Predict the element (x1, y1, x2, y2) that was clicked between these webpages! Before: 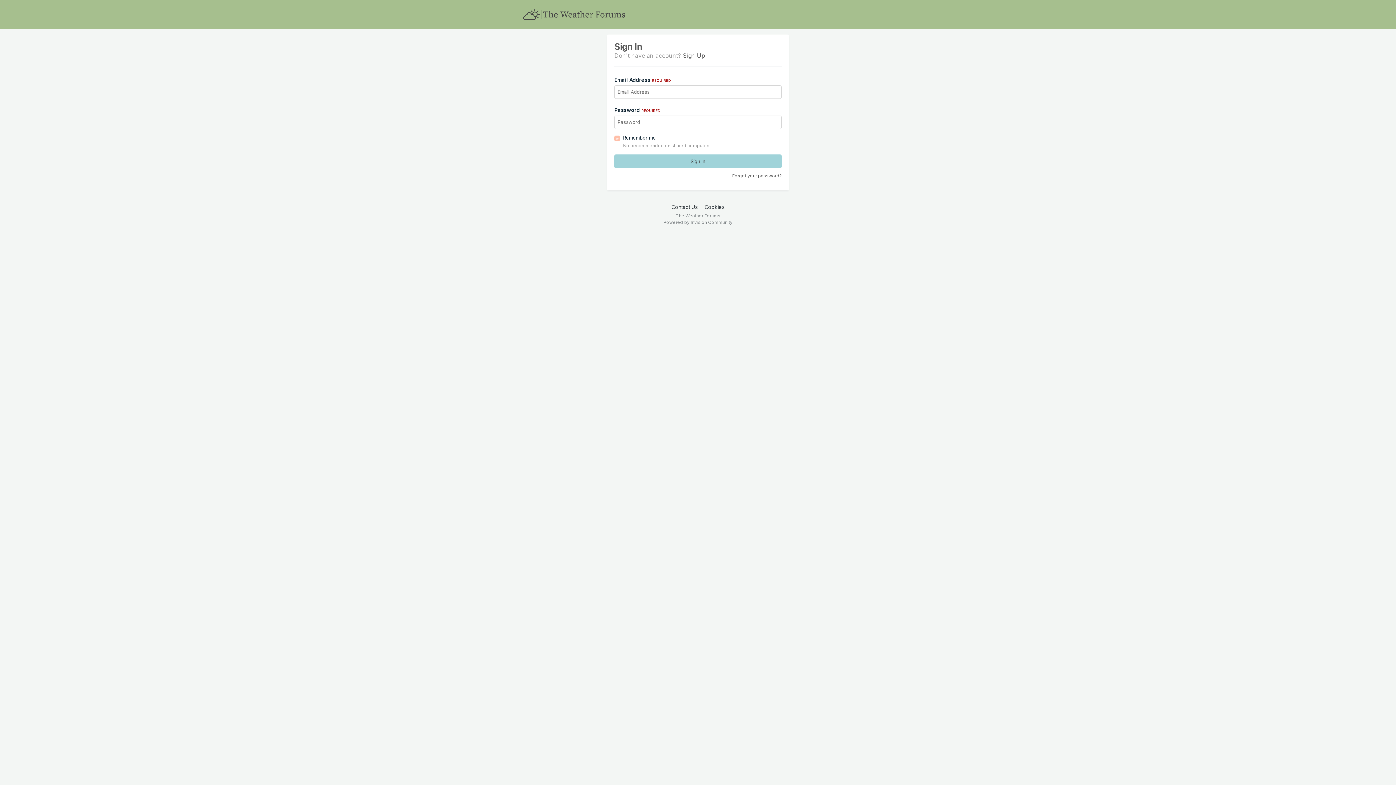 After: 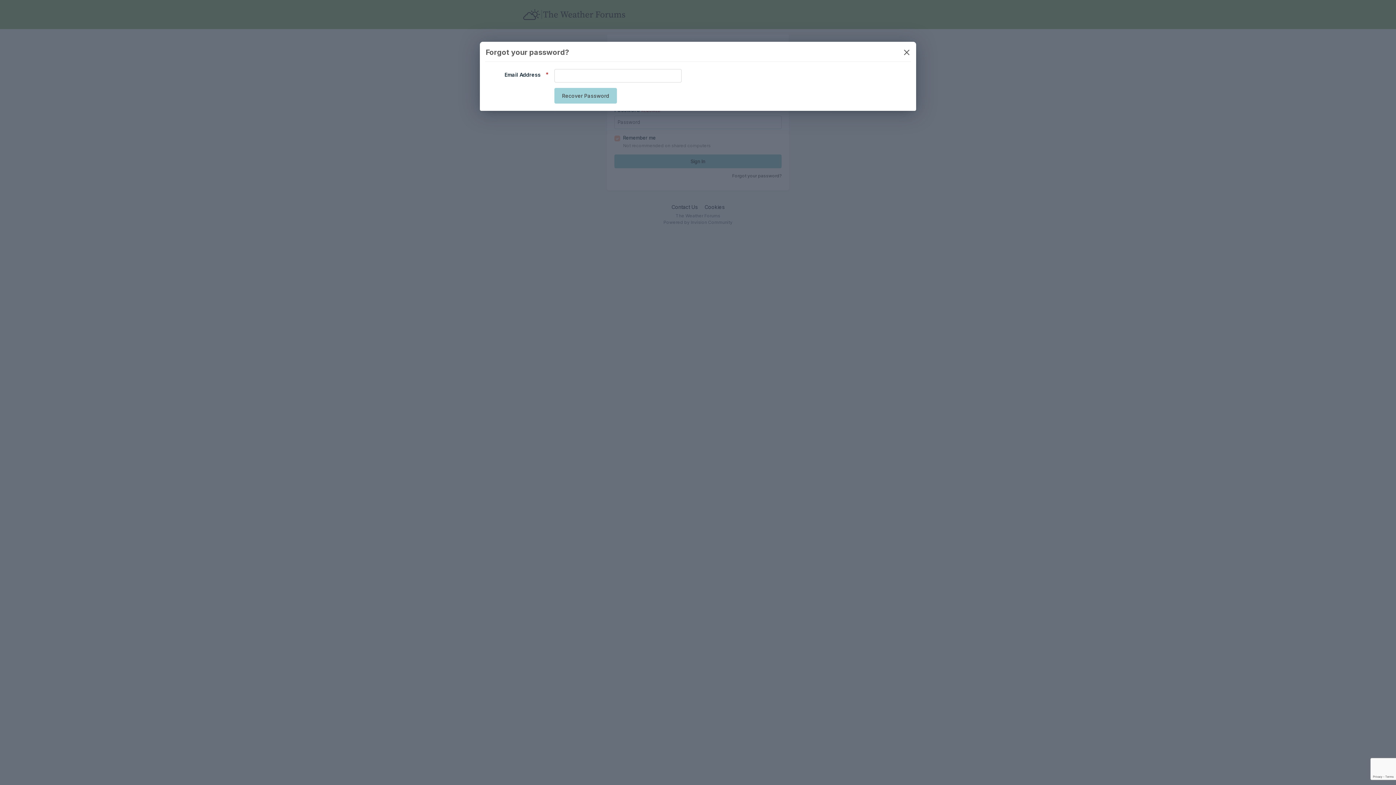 Action: bbox: (732, 173, 781, 178) label: Forgot your password?